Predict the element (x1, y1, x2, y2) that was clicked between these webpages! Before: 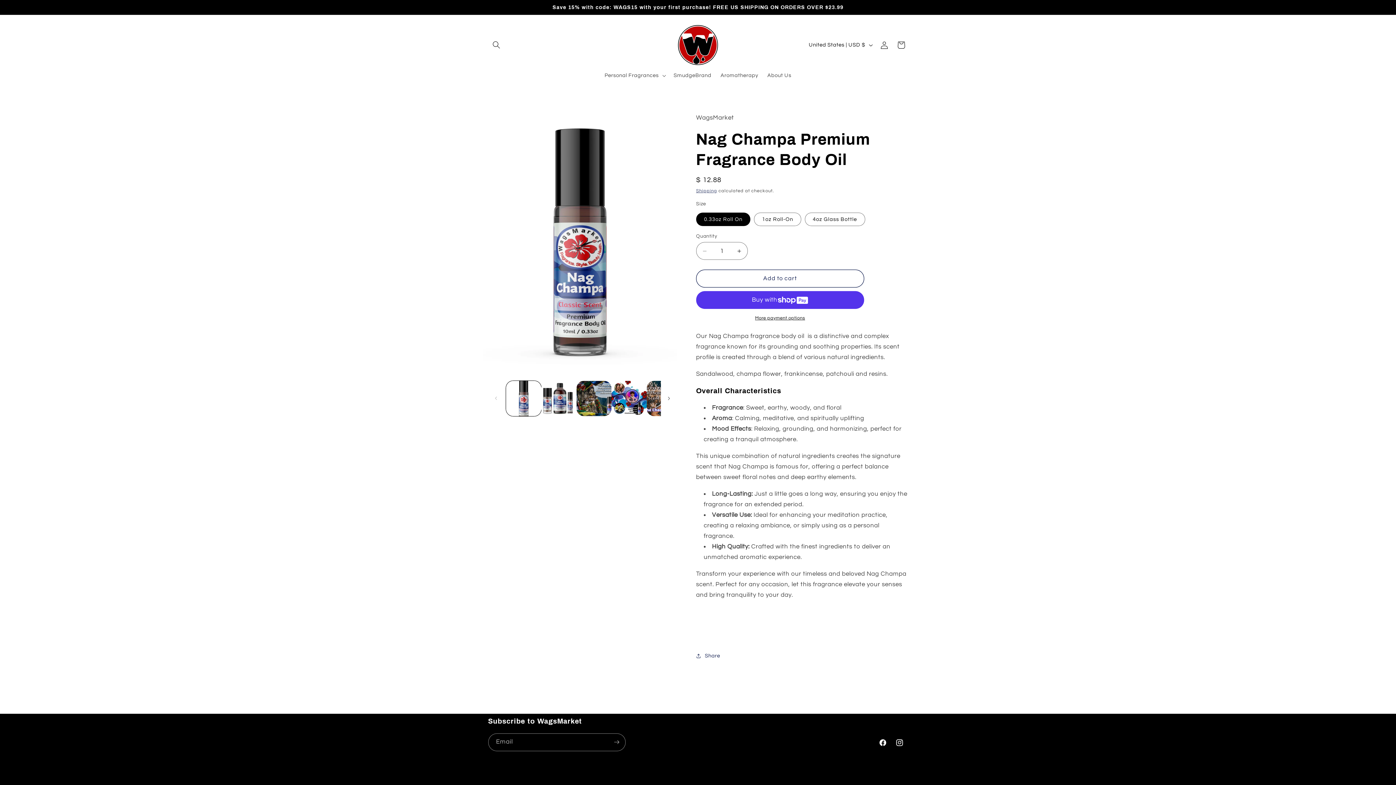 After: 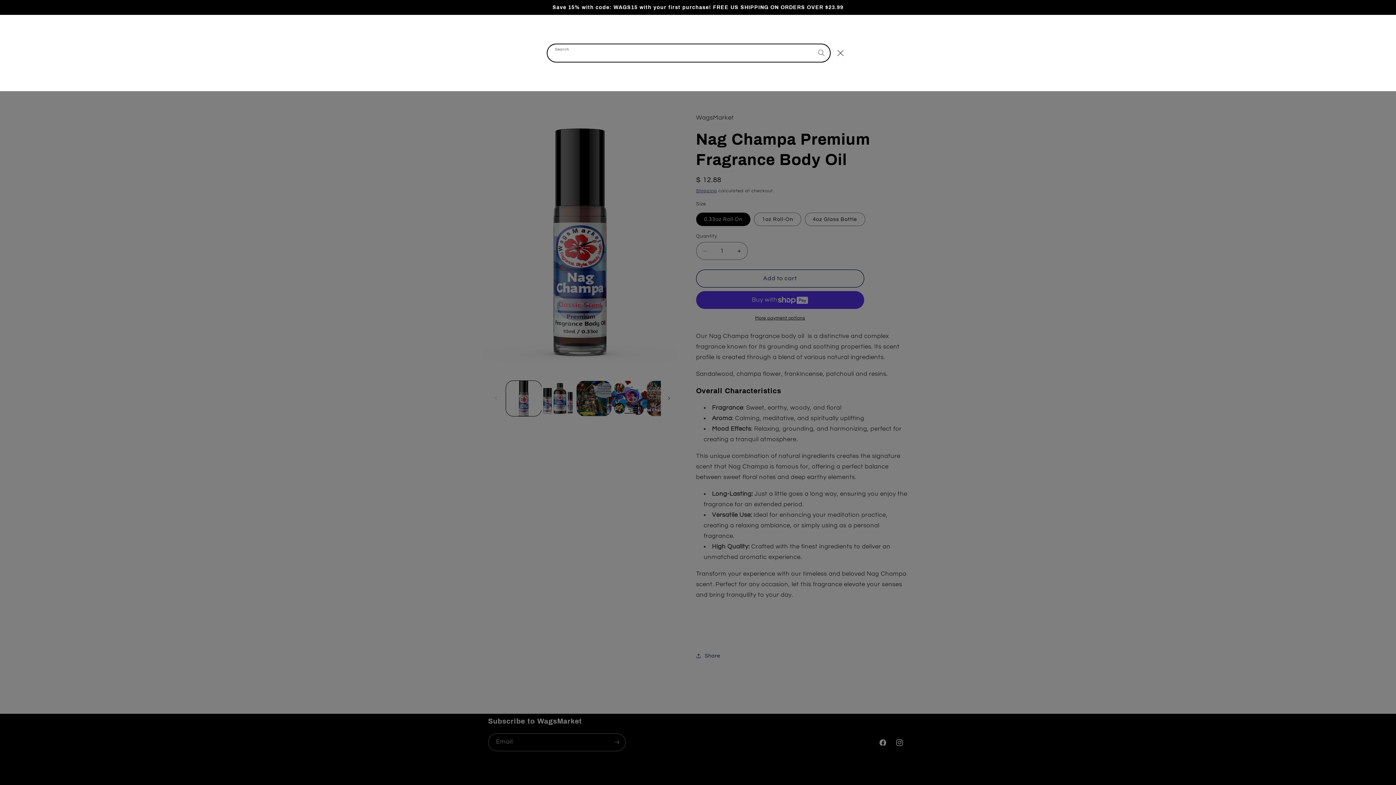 Action: label: Search bbox: (488, 36, 504, 53)